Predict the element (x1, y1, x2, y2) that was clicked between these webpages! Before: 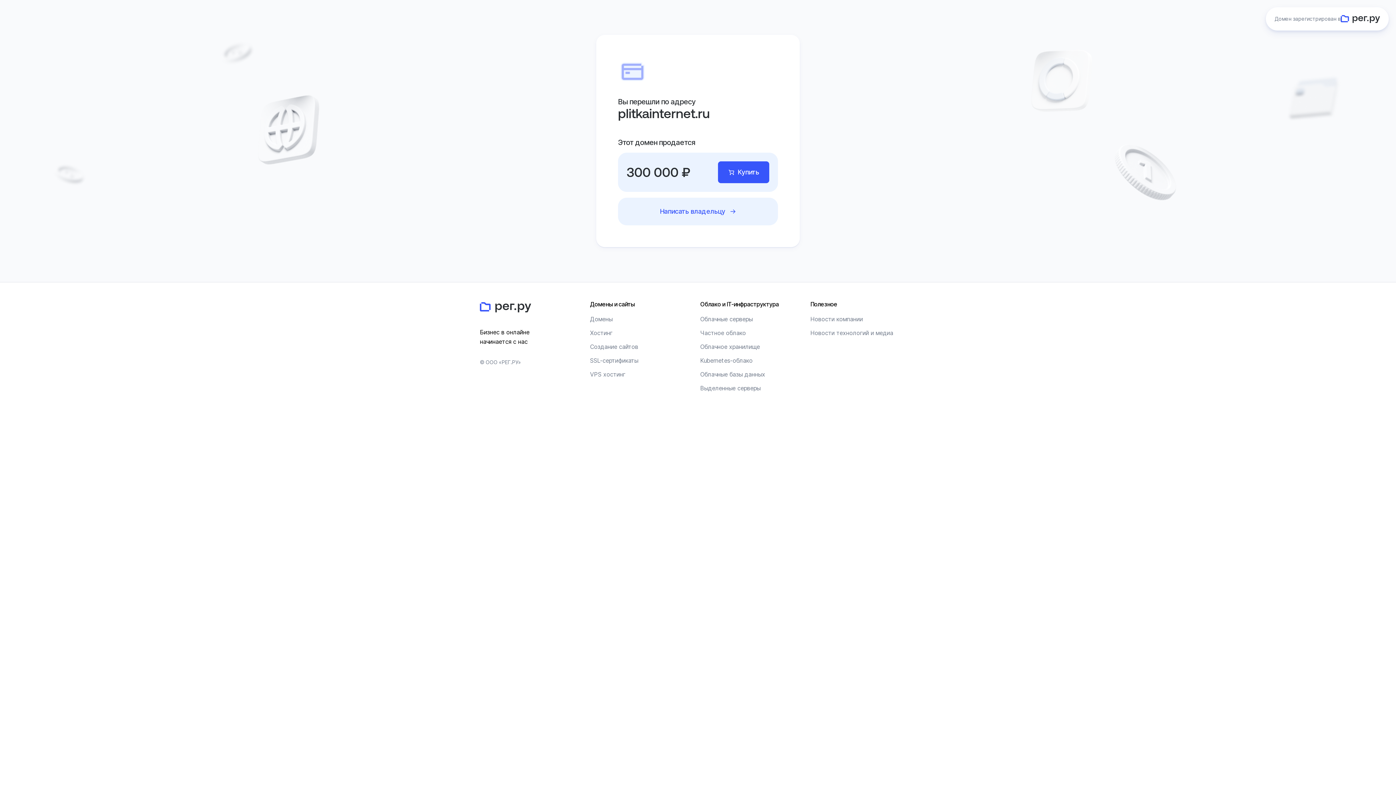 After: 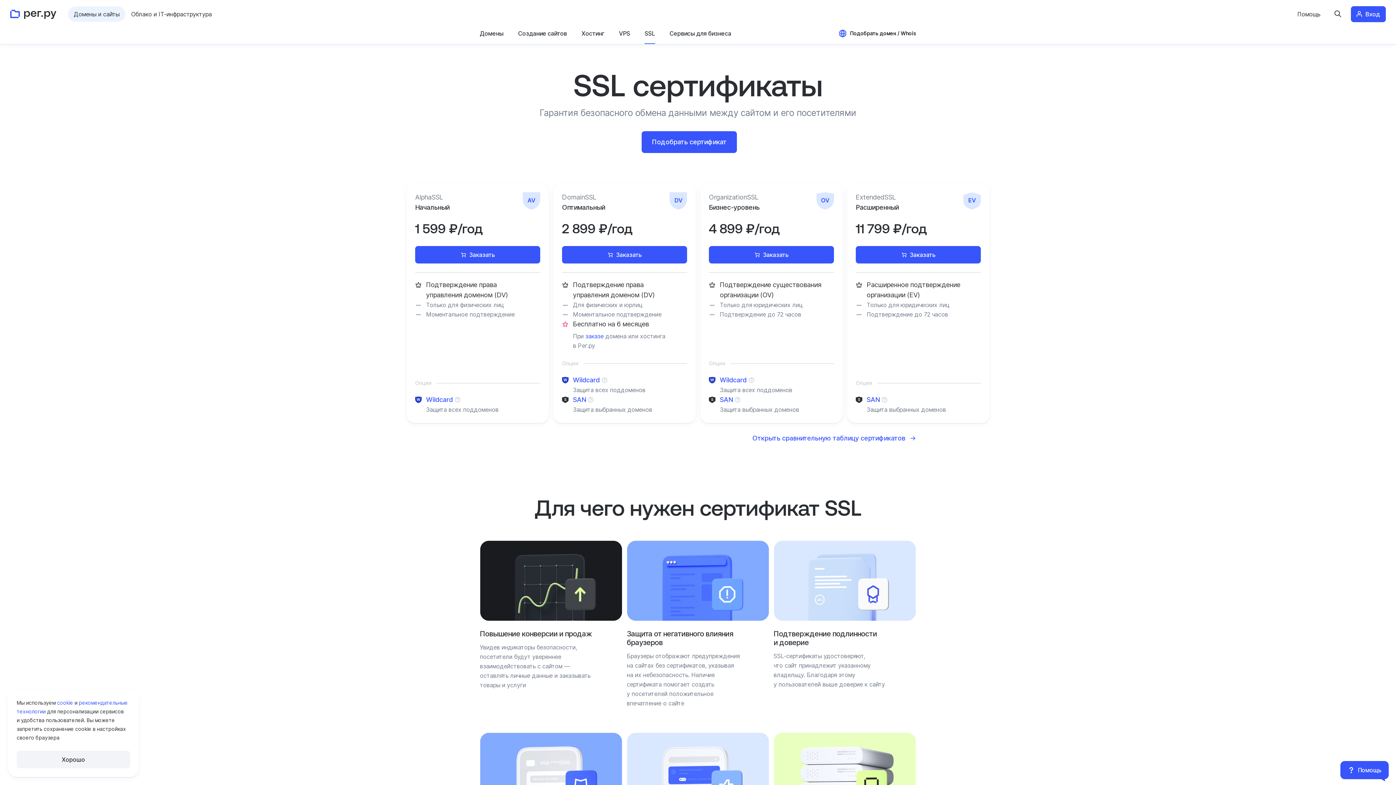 Action: bbox: (590, 357, 638, 364) label: SSL-сертификаты